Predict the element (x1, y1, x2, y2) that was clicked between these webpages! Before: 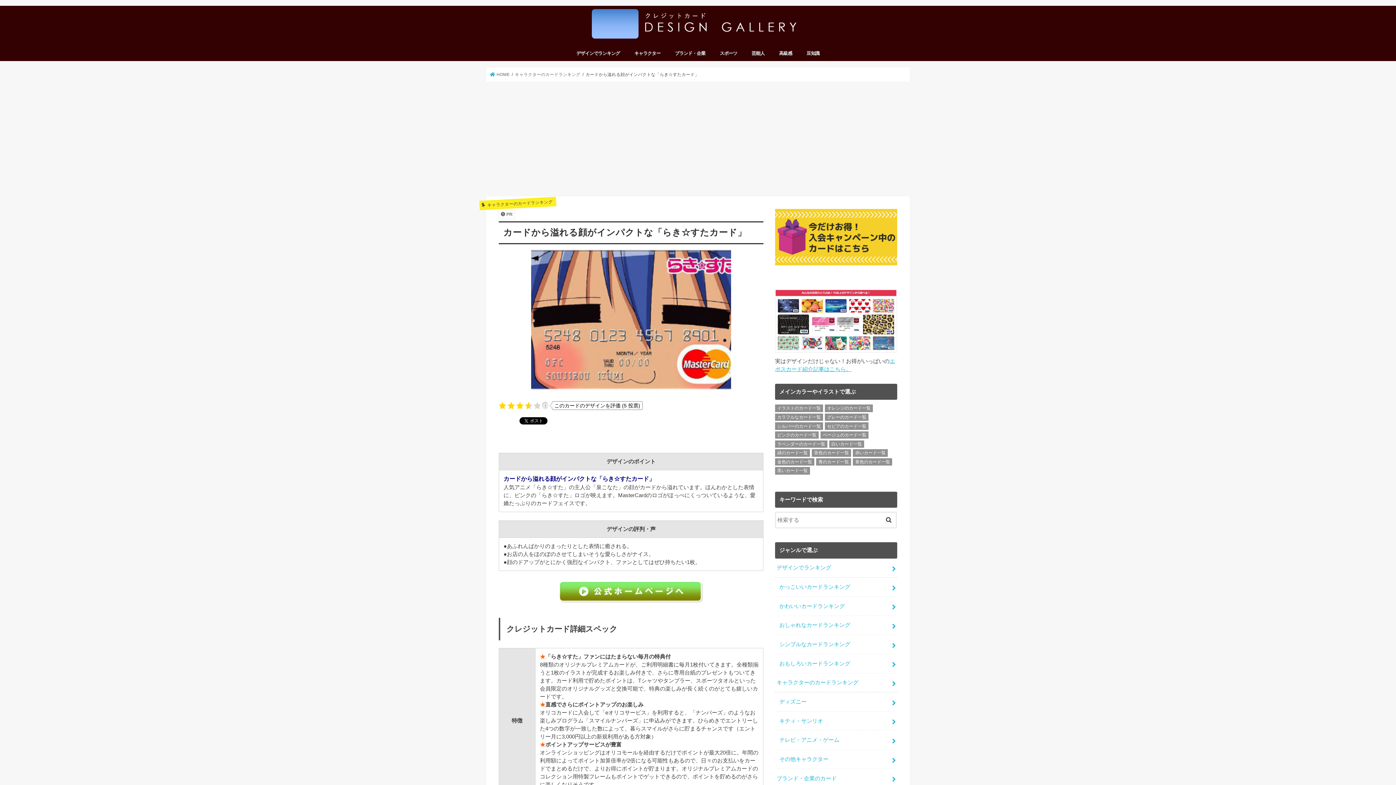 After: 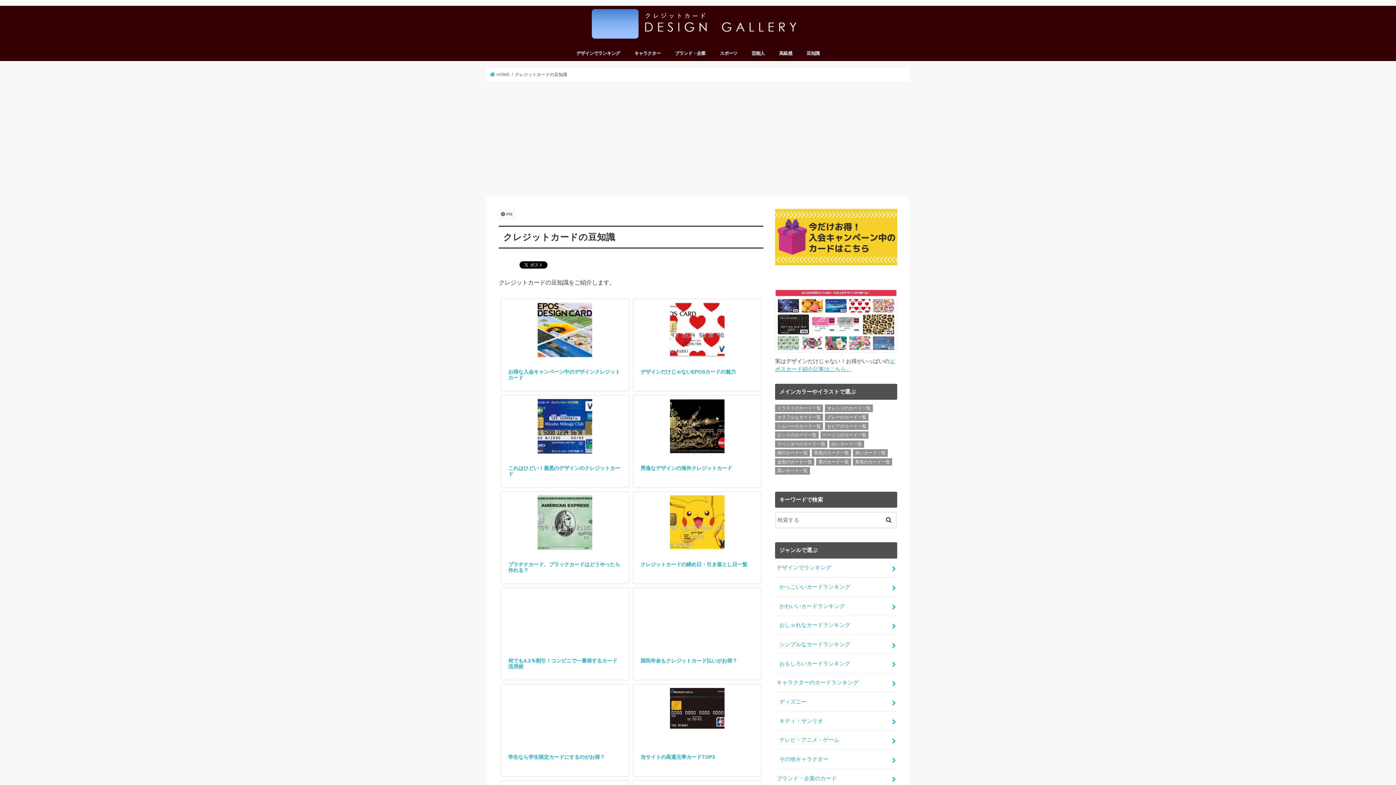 Action: bbox: (799, 45, 827, 61) label: 豆知識